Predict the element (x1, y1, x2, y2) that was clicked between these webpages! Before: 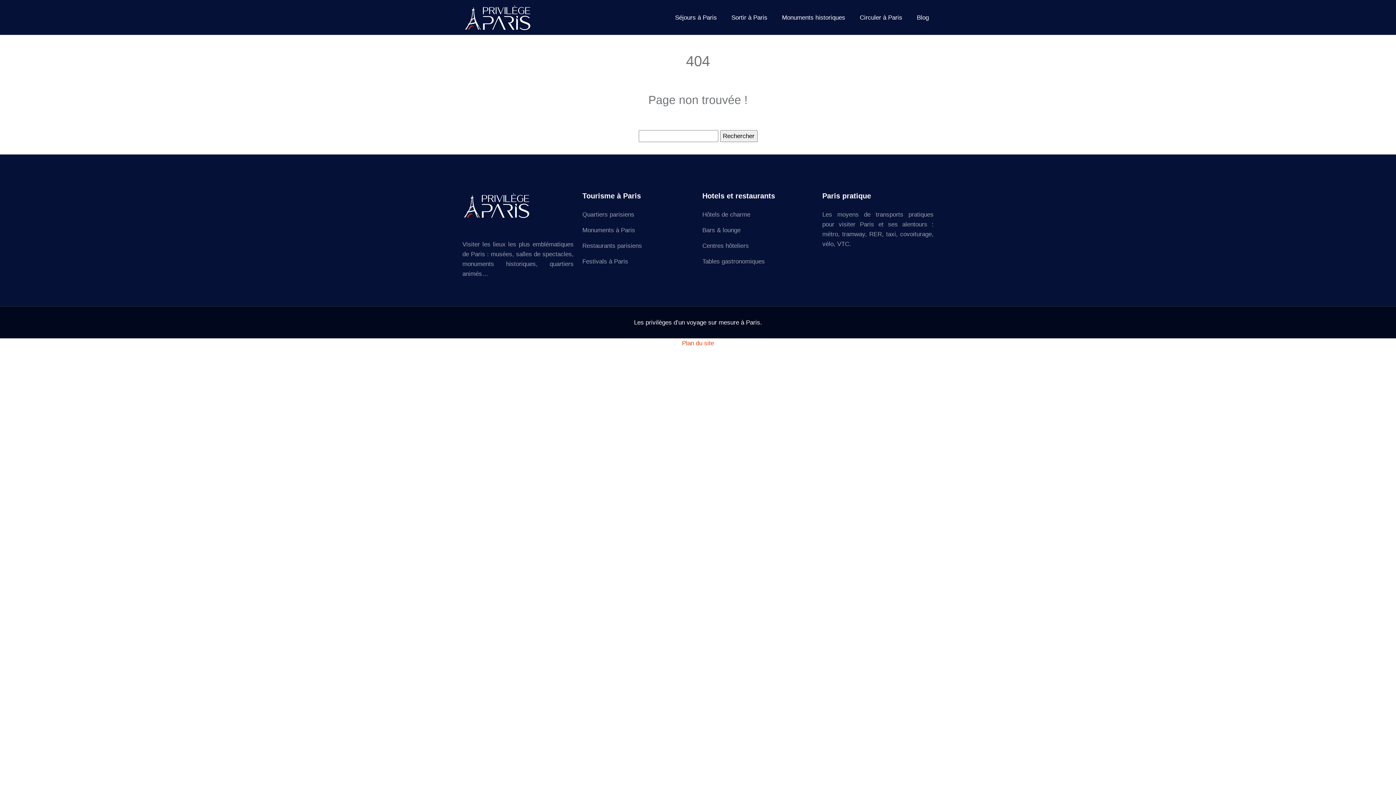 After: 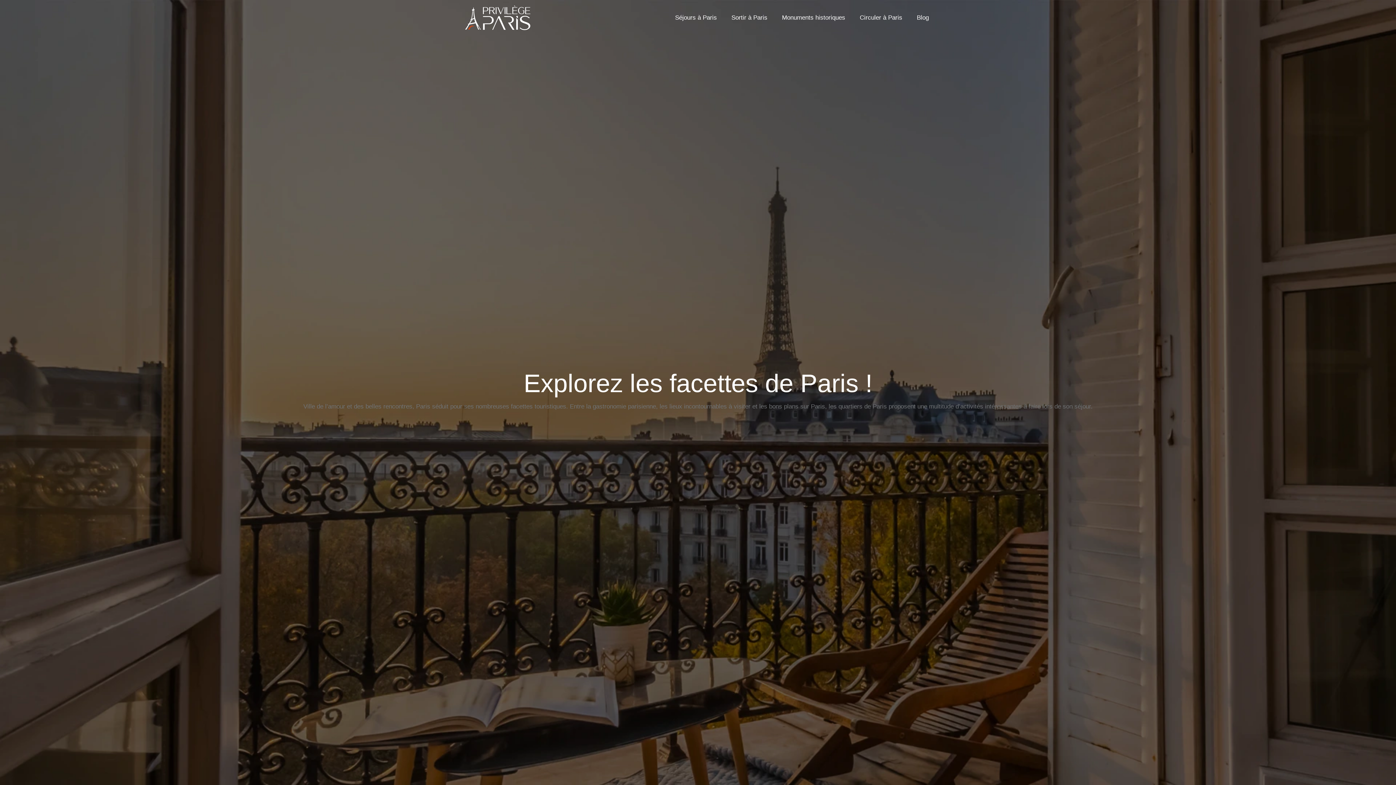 Action: bbox: (463, 2, 532, 32)